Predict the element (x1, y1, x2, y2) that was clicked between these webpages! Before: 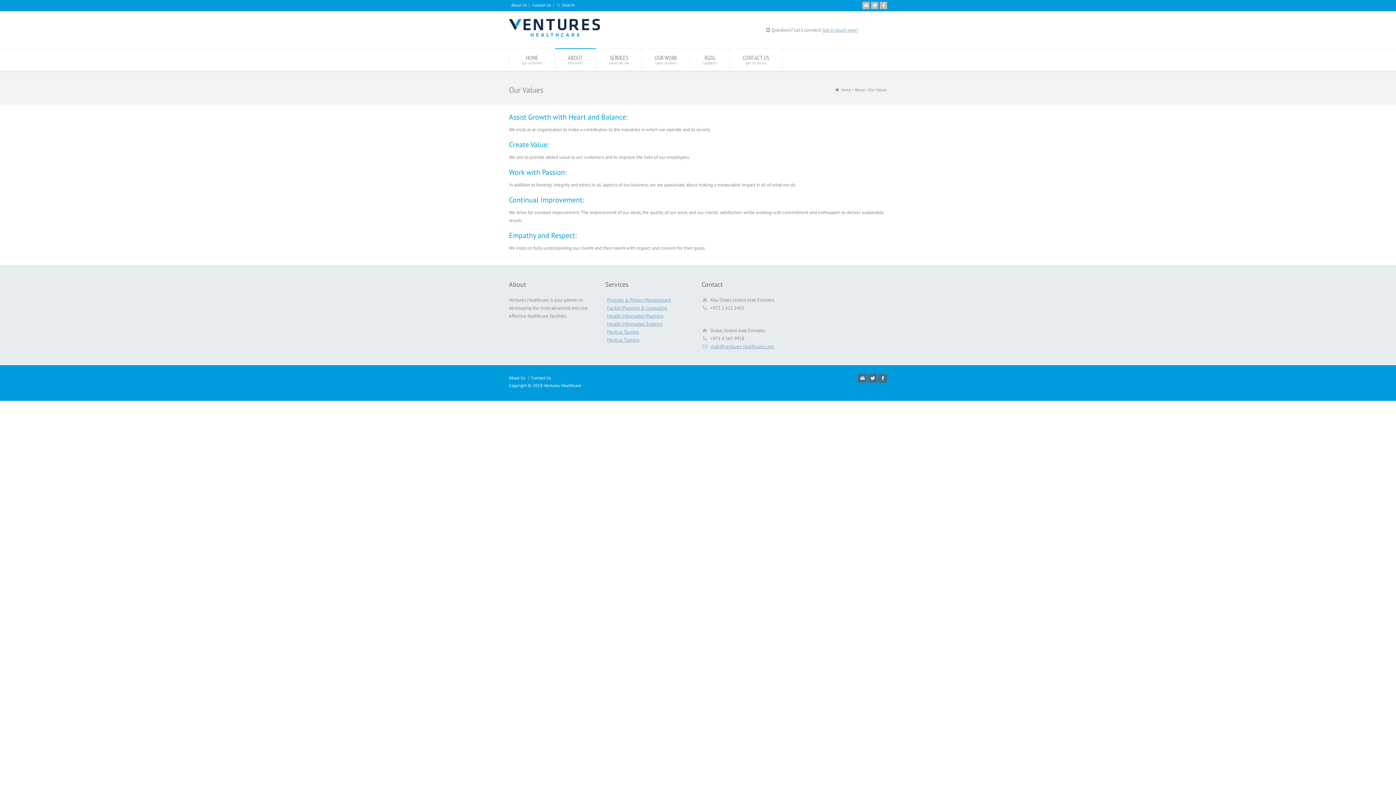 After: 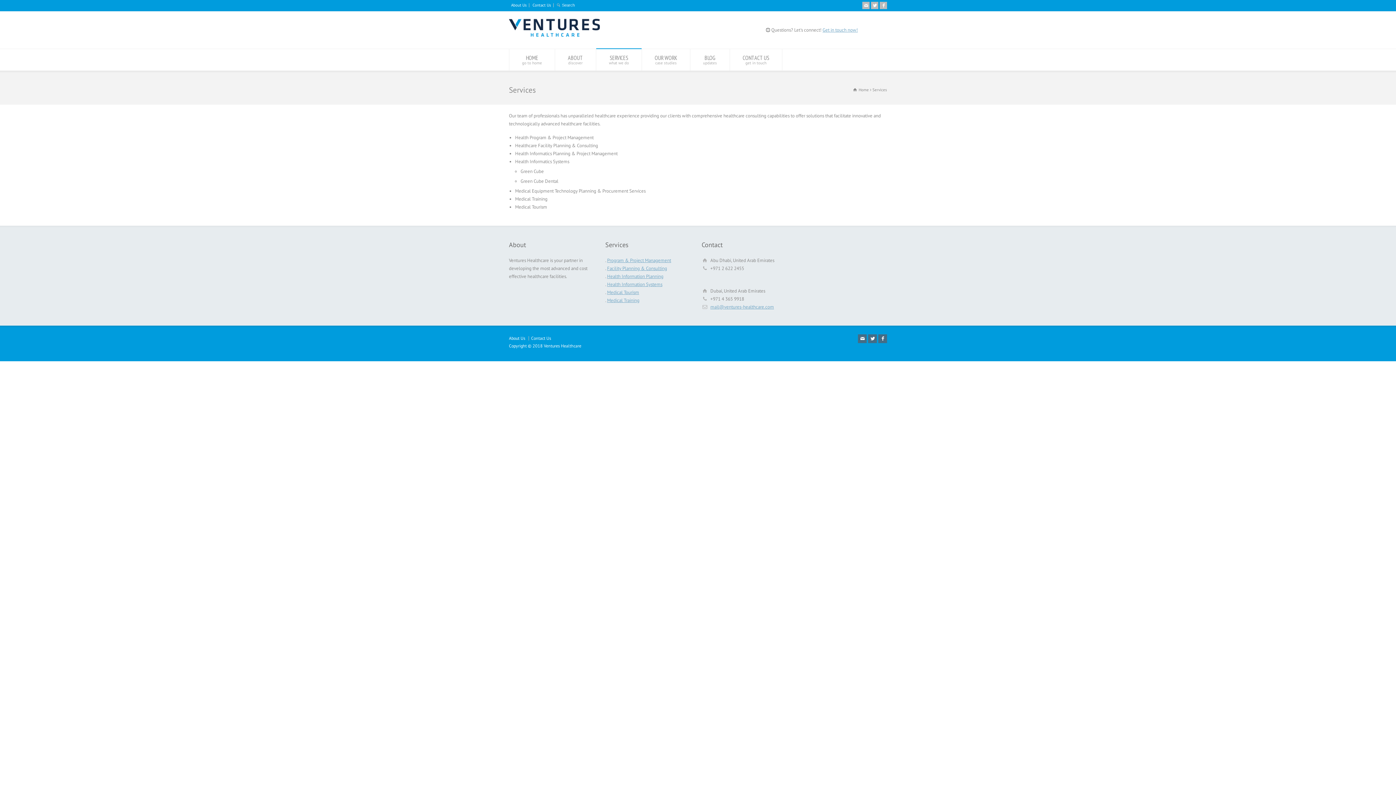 Action: bbox: (596, 49, 641, 70) label: SERVICES
what we do